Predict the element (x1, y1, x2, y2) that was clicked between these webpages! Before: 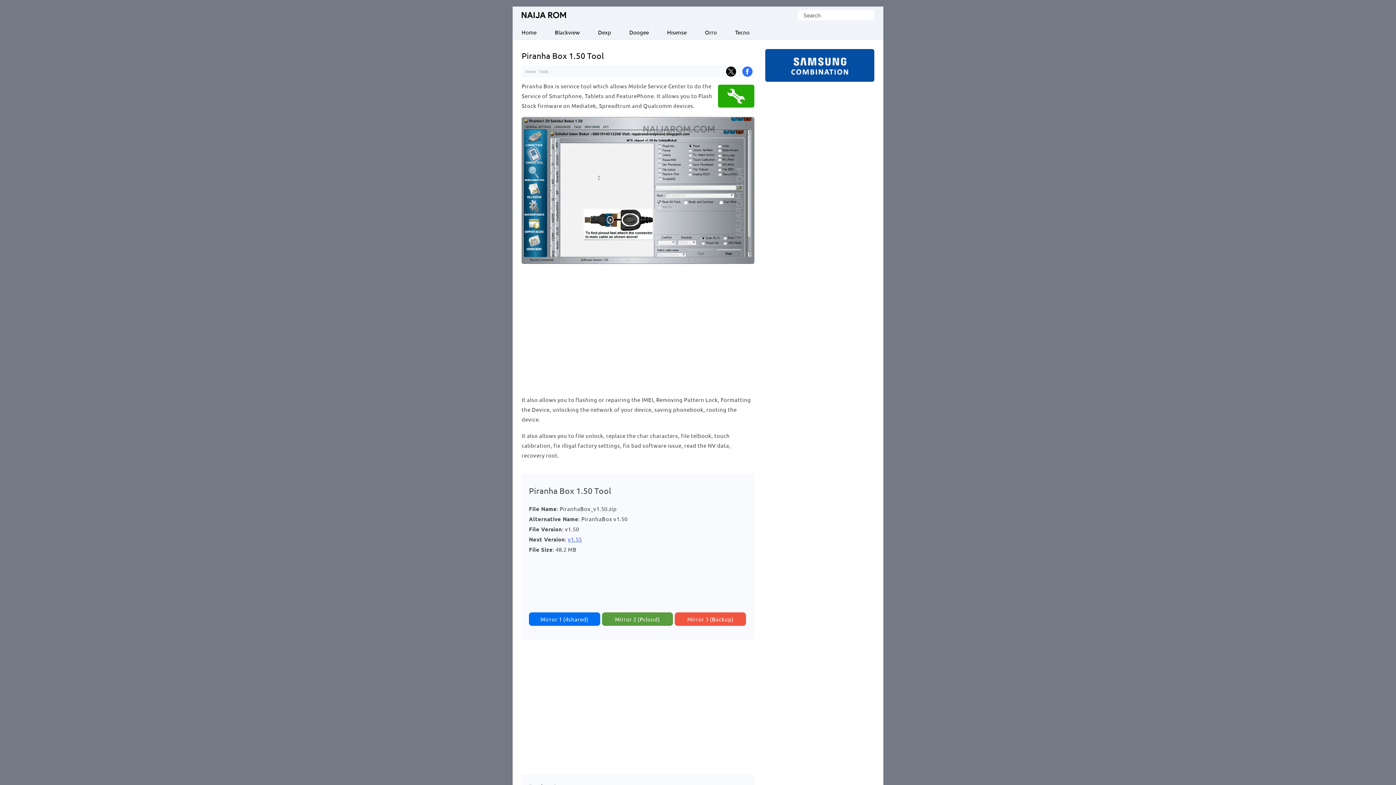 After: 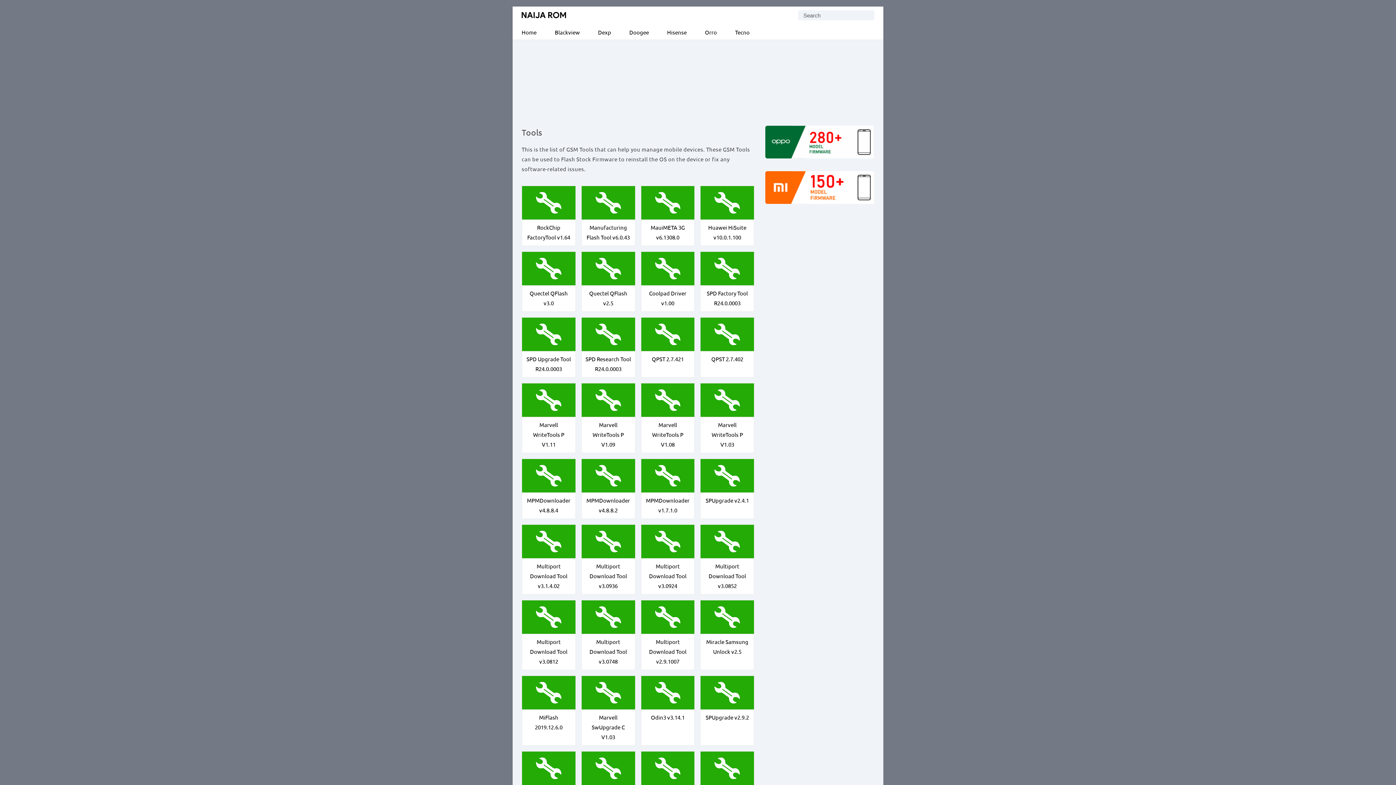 Action: bbox: (539, 69, 548, 73) label: Tools